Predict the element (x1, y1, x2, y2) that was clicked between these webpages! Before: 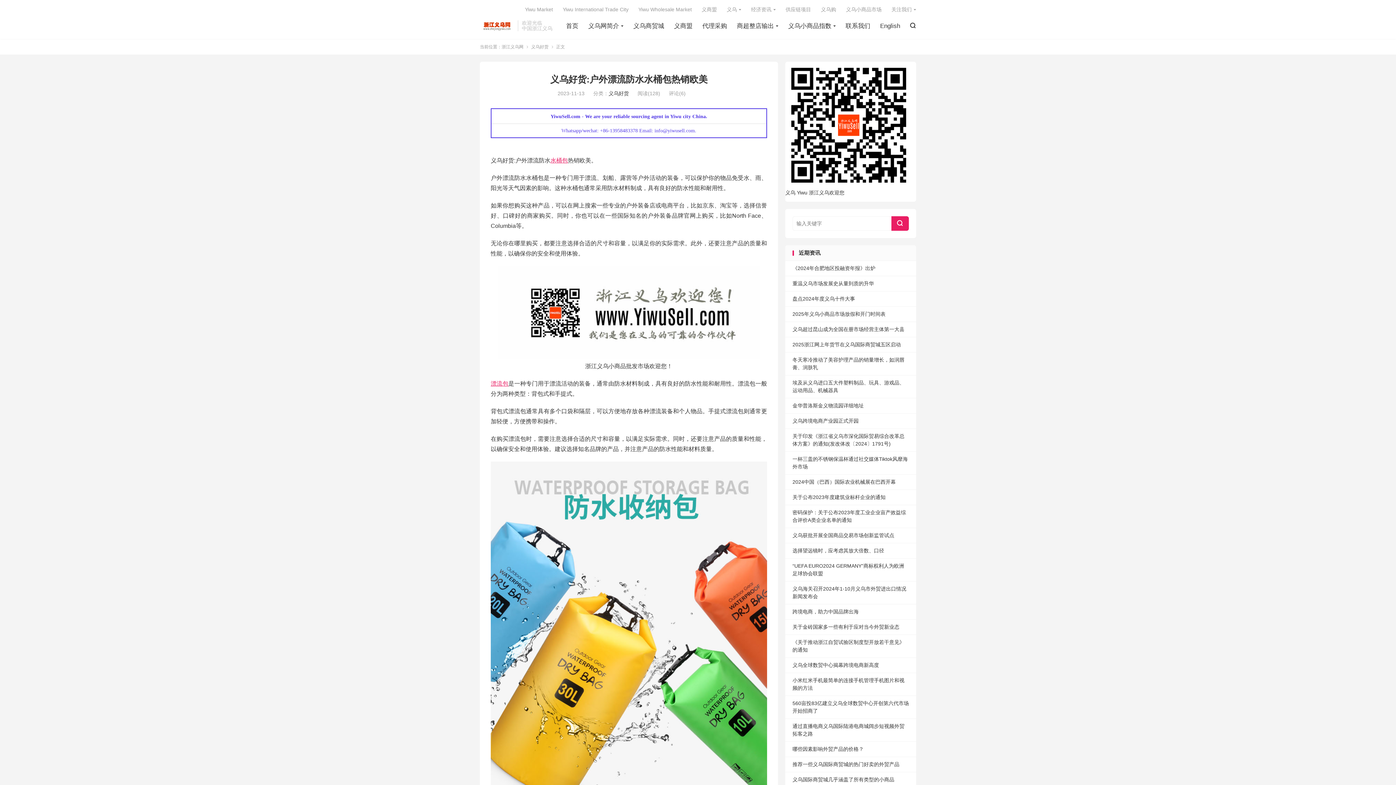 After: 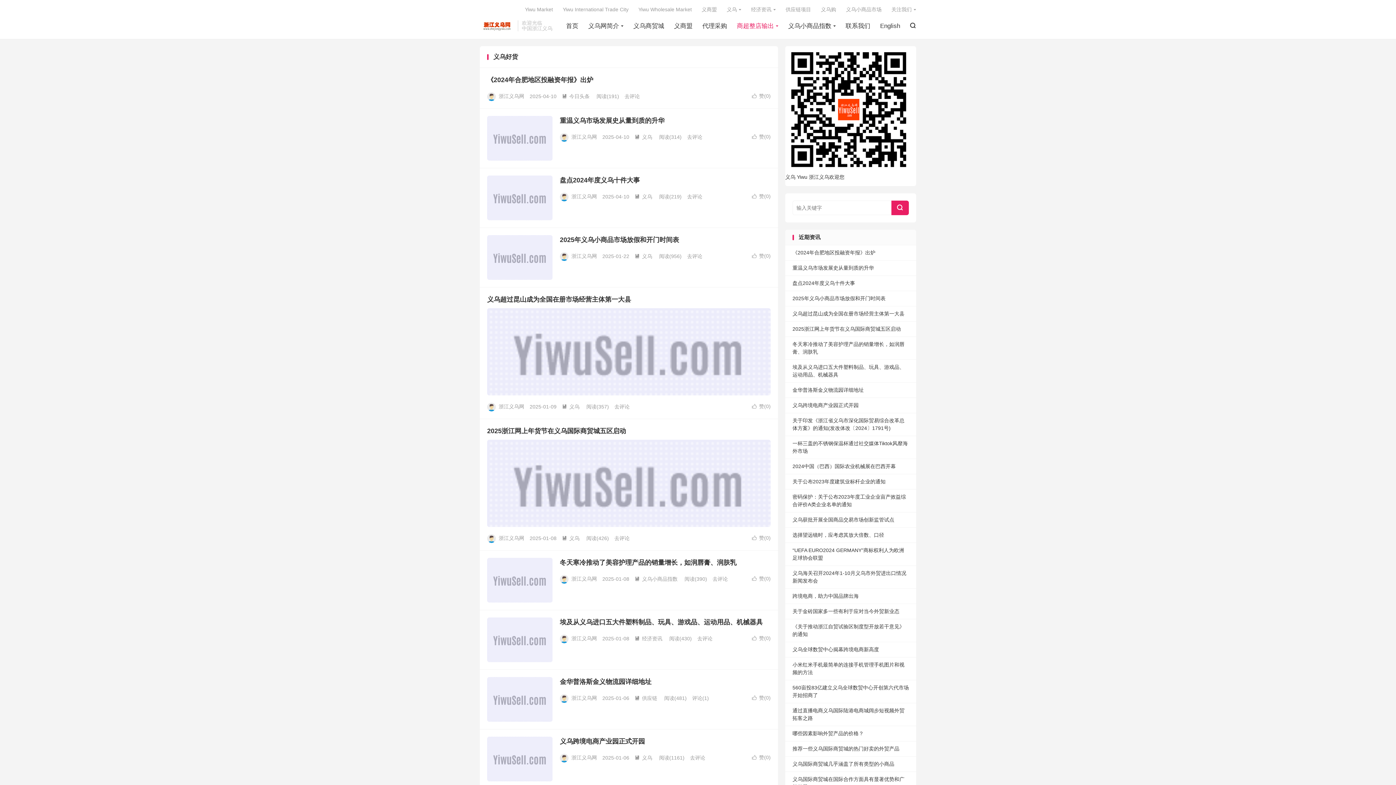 Action: label: 义乌好货 bbox: (608, 90, 629, 96)